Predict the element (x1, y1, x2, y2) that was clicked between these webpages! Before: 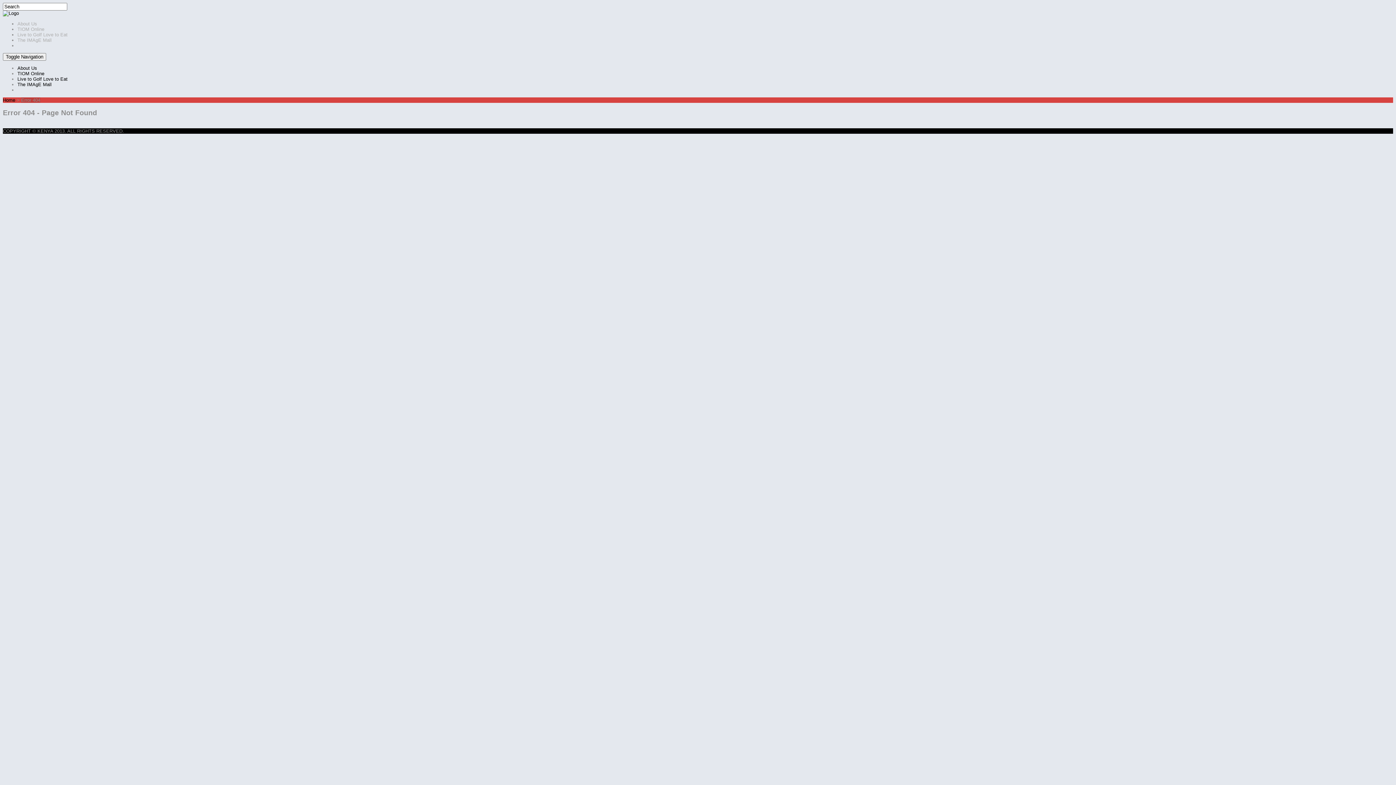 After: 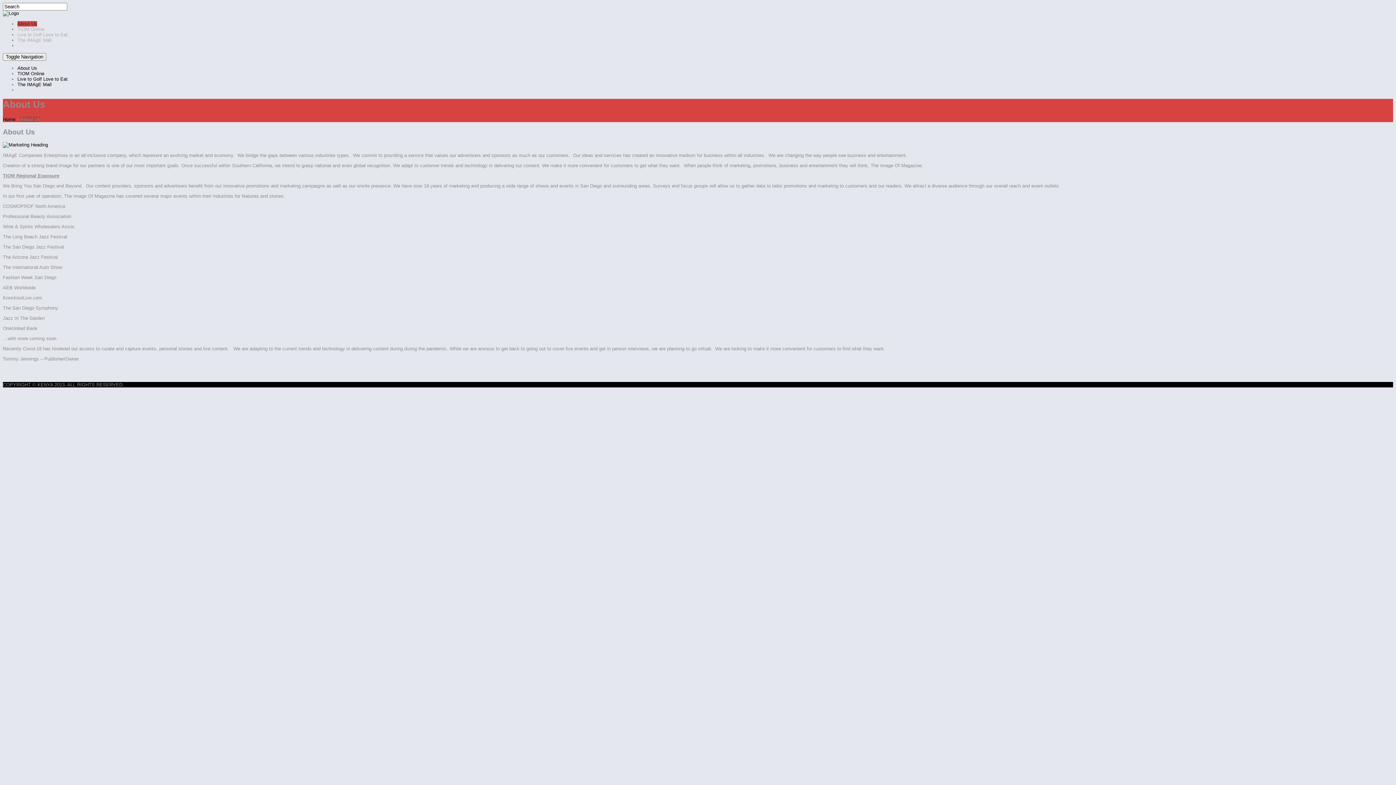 Action: label: About Us bbox: (17, 21, 37, 26)